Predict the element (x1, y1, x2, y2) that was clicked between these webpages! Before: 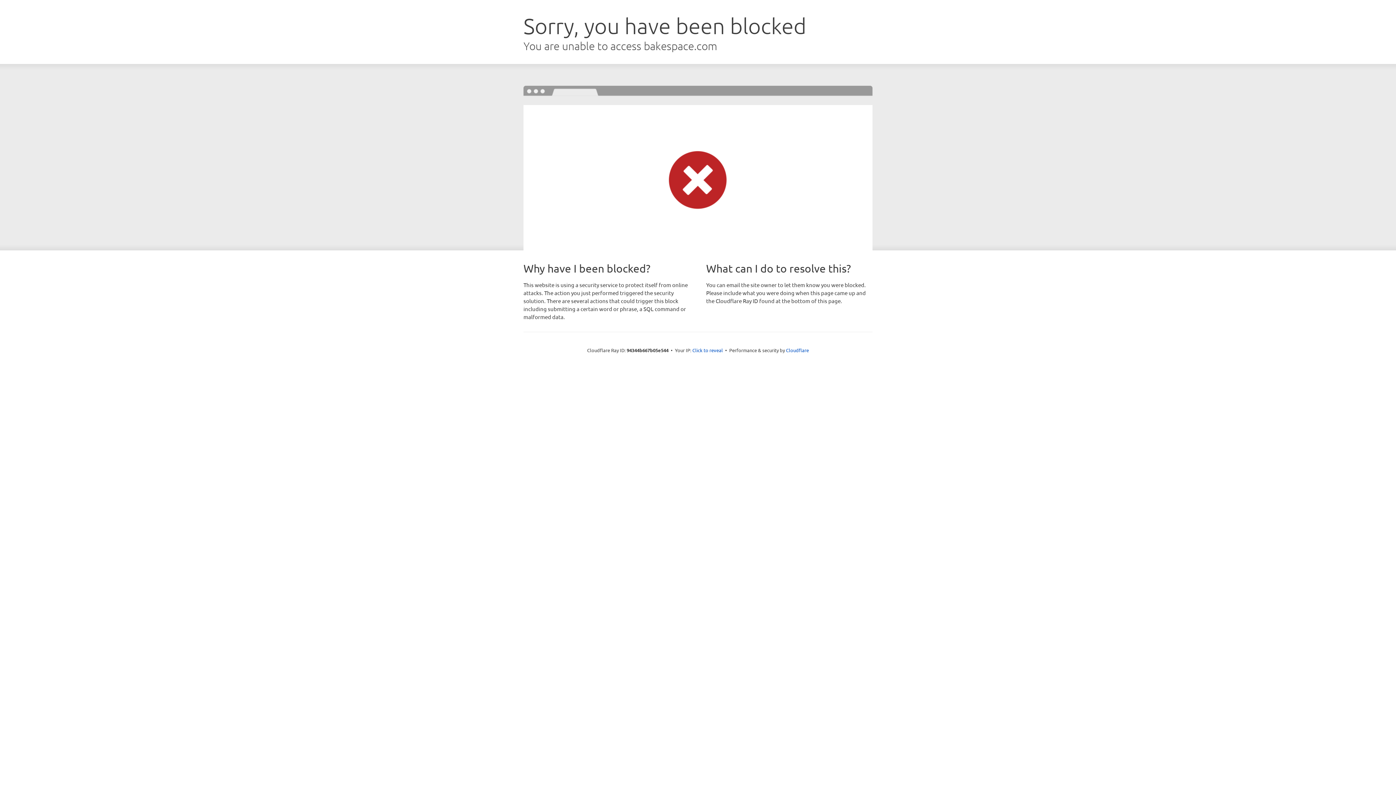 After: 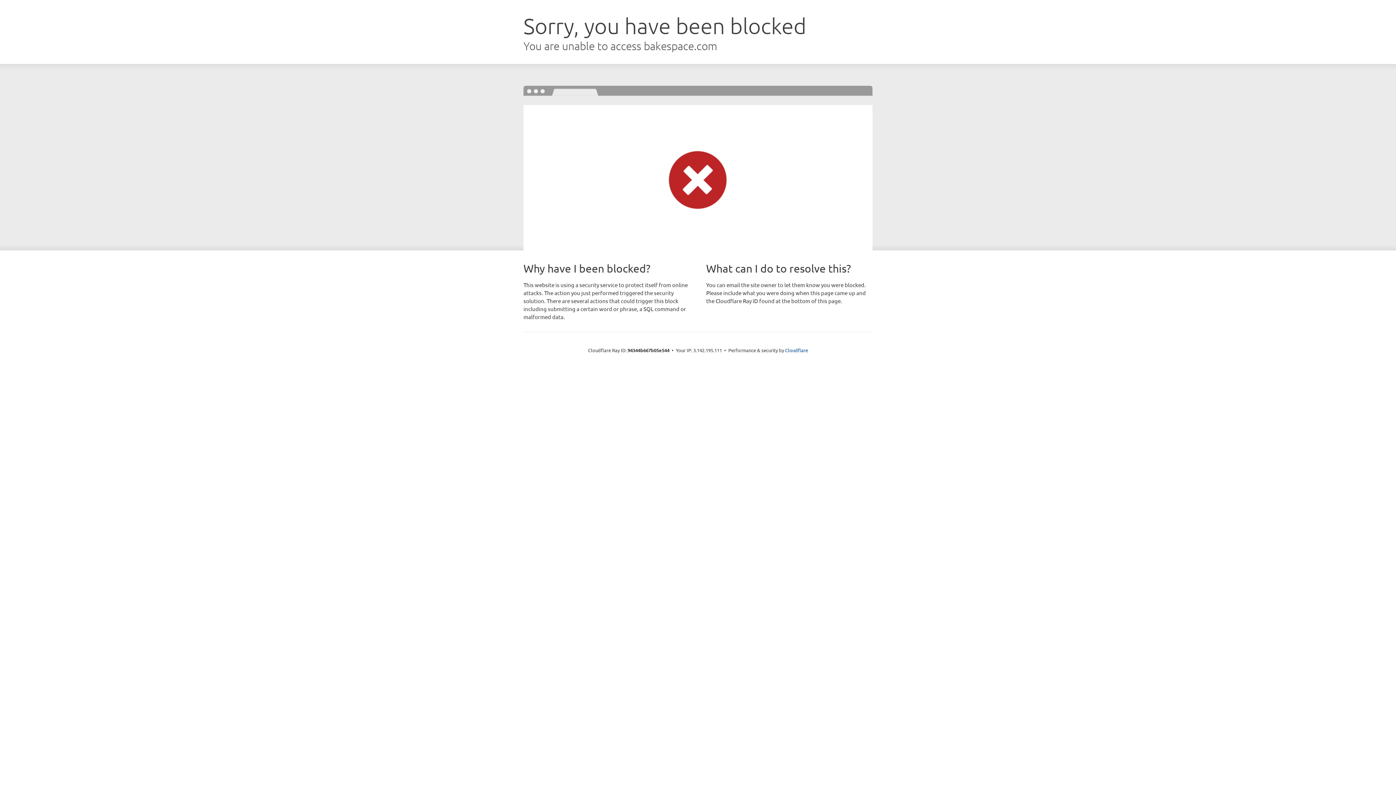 Action: bbox: (692, 346, 723, 353) label: Click to reveal